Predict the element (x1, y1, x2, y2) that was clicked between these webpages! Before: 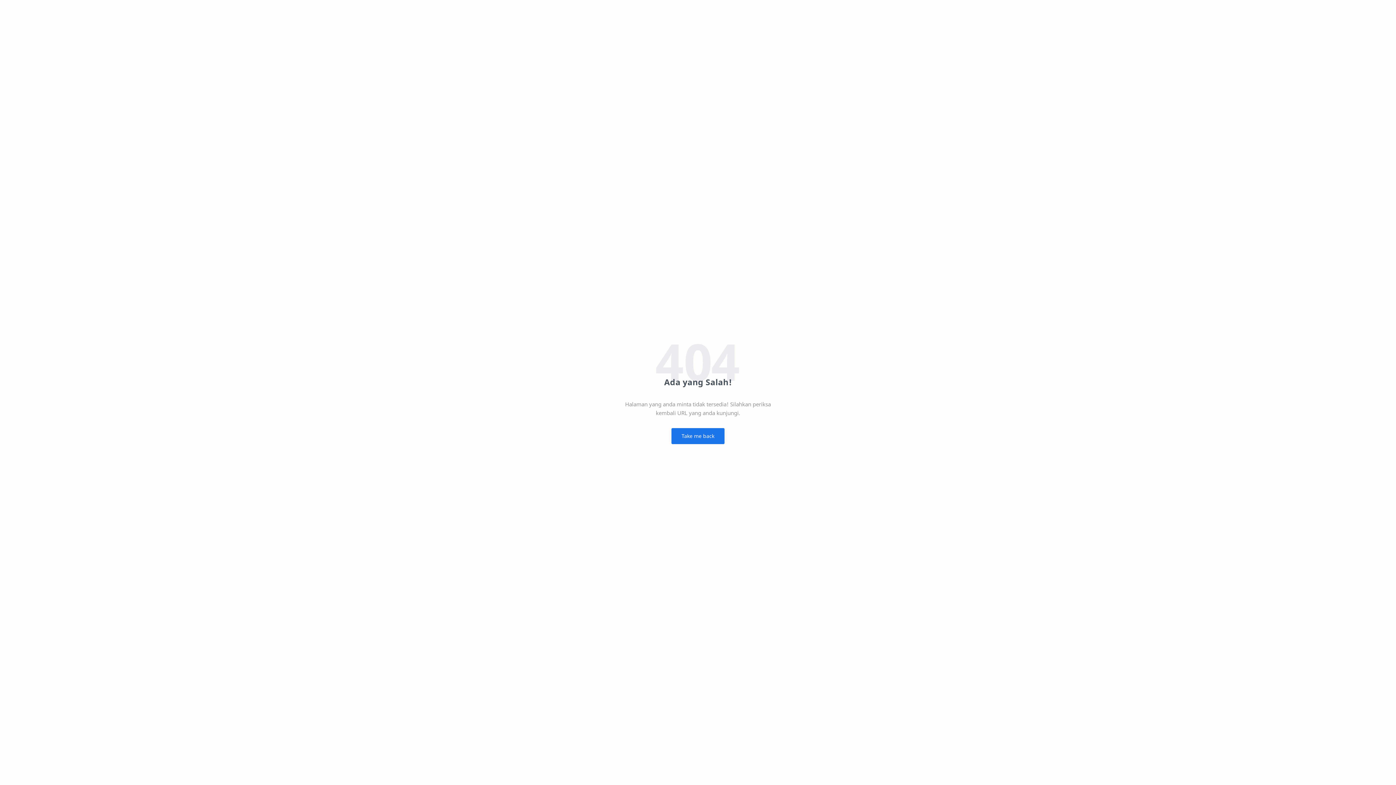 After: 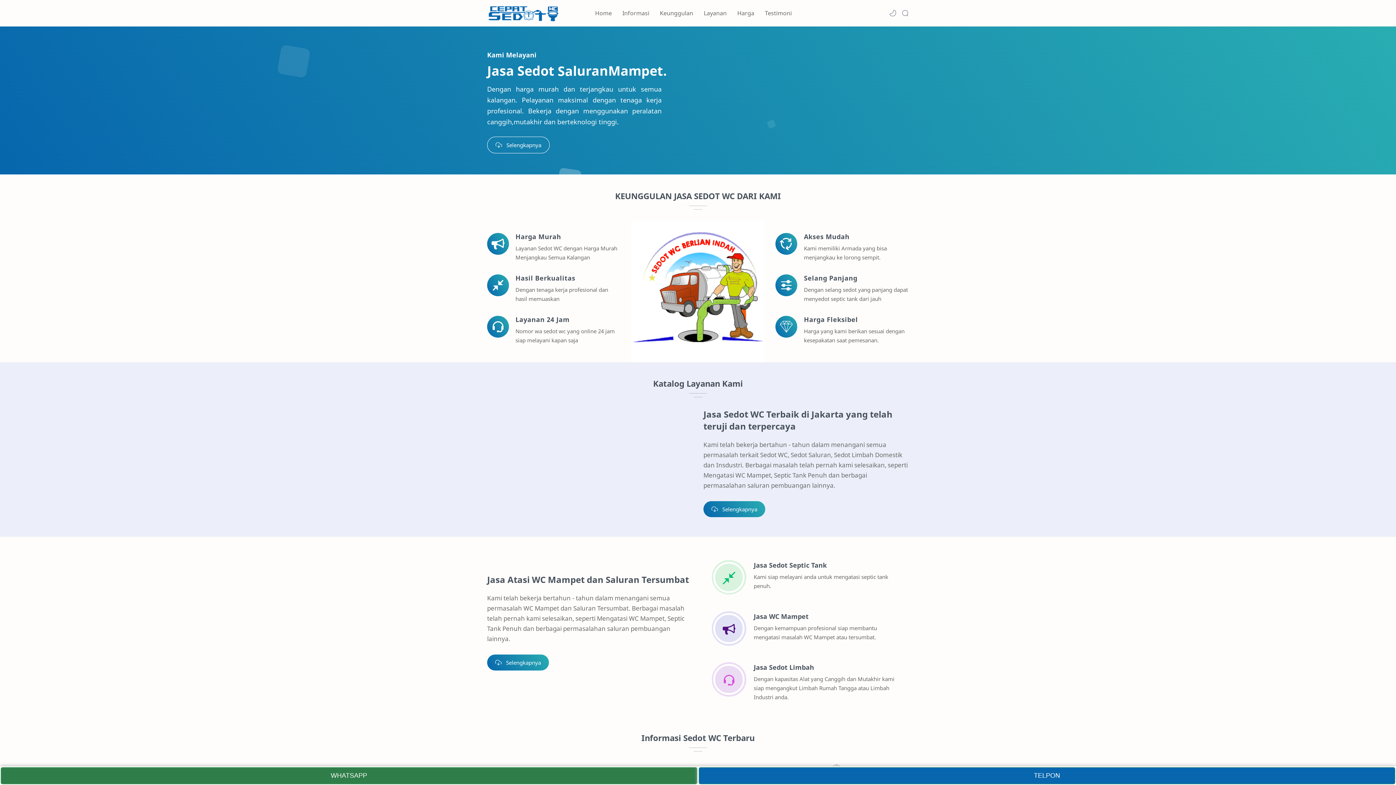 Action: label: Take me back bbox: (671, 428, 724, 444)